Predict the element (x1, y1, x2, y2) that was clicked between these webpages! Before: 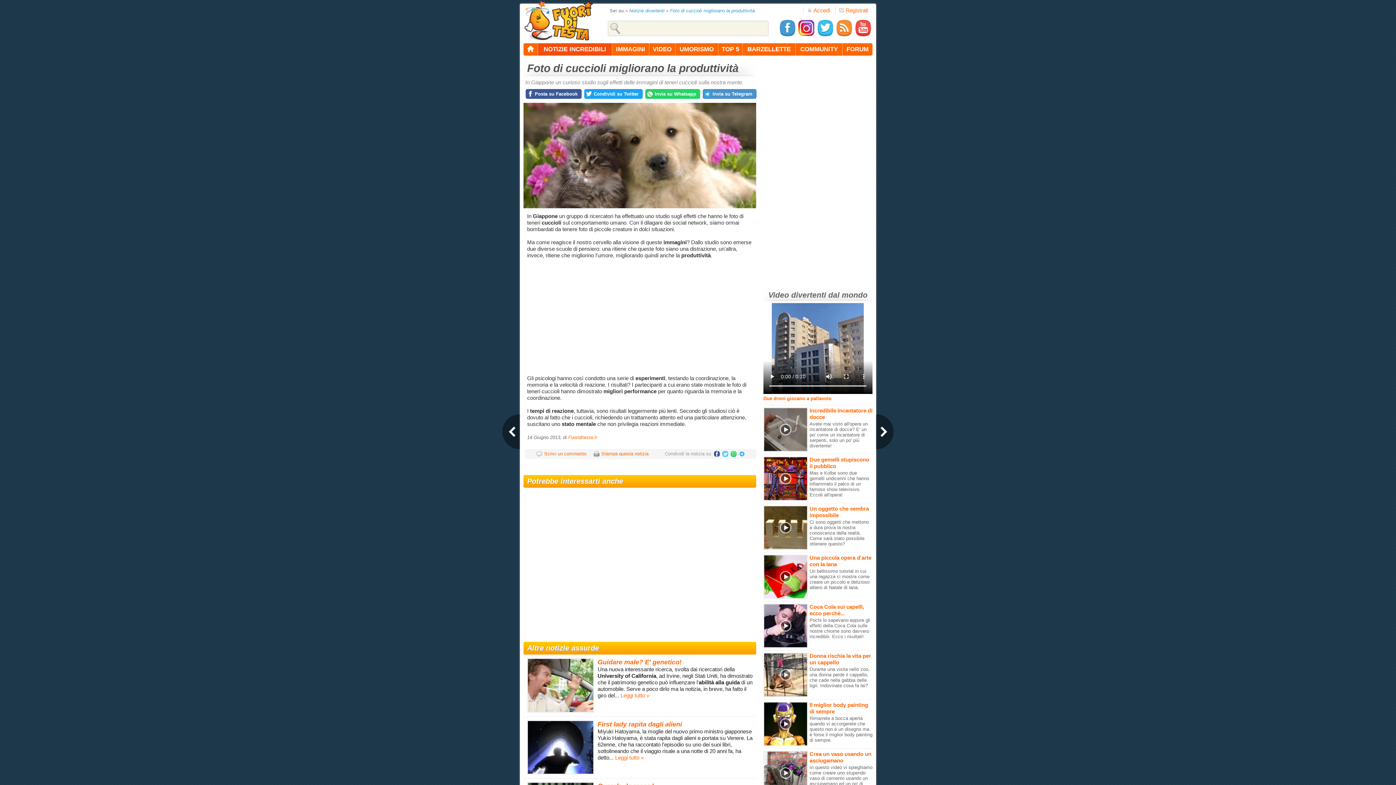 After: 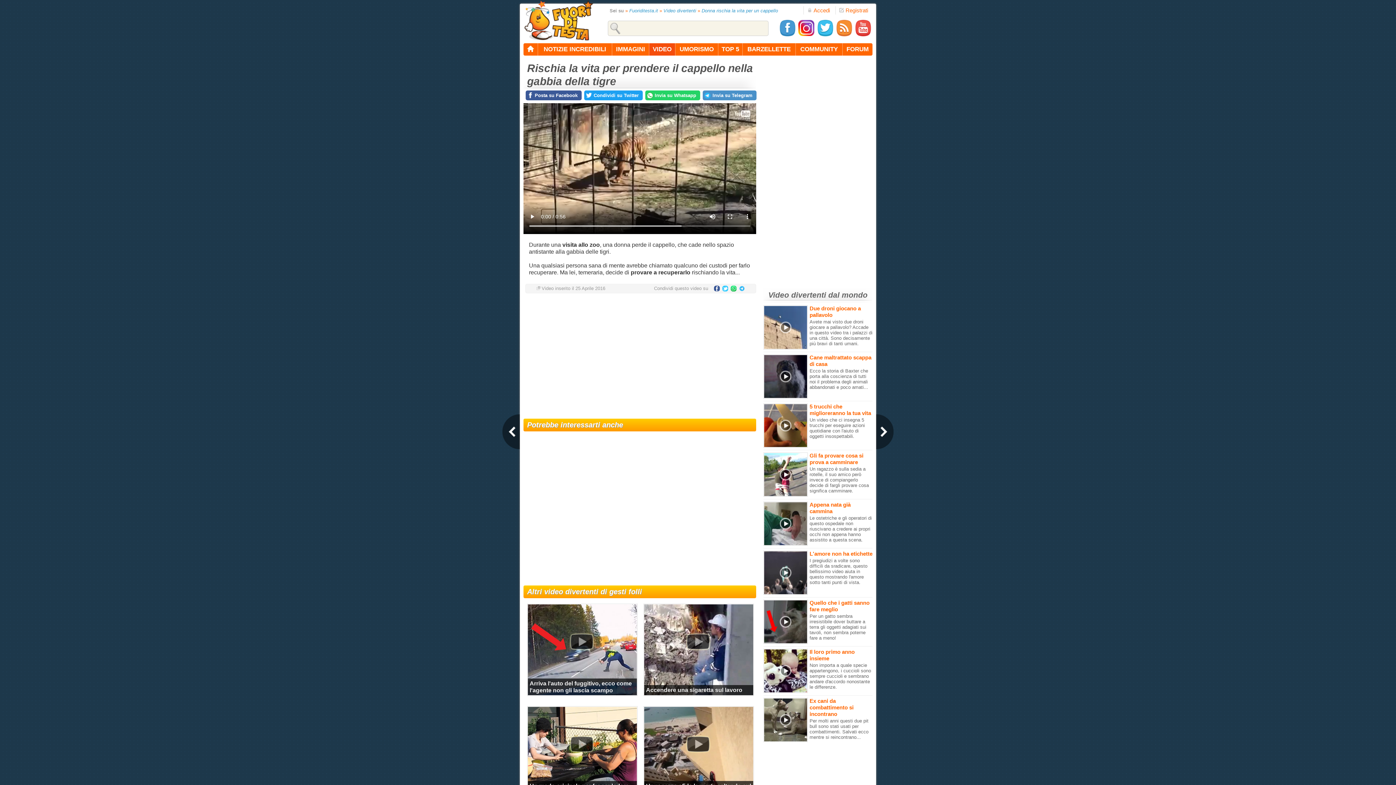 Action: label: Durante una visita nello zoo, una donna perde il cappello, che cade nella gabbia delle tigri. Indovinate cosa fa lei? bbox: (809, 666, 869, 688)